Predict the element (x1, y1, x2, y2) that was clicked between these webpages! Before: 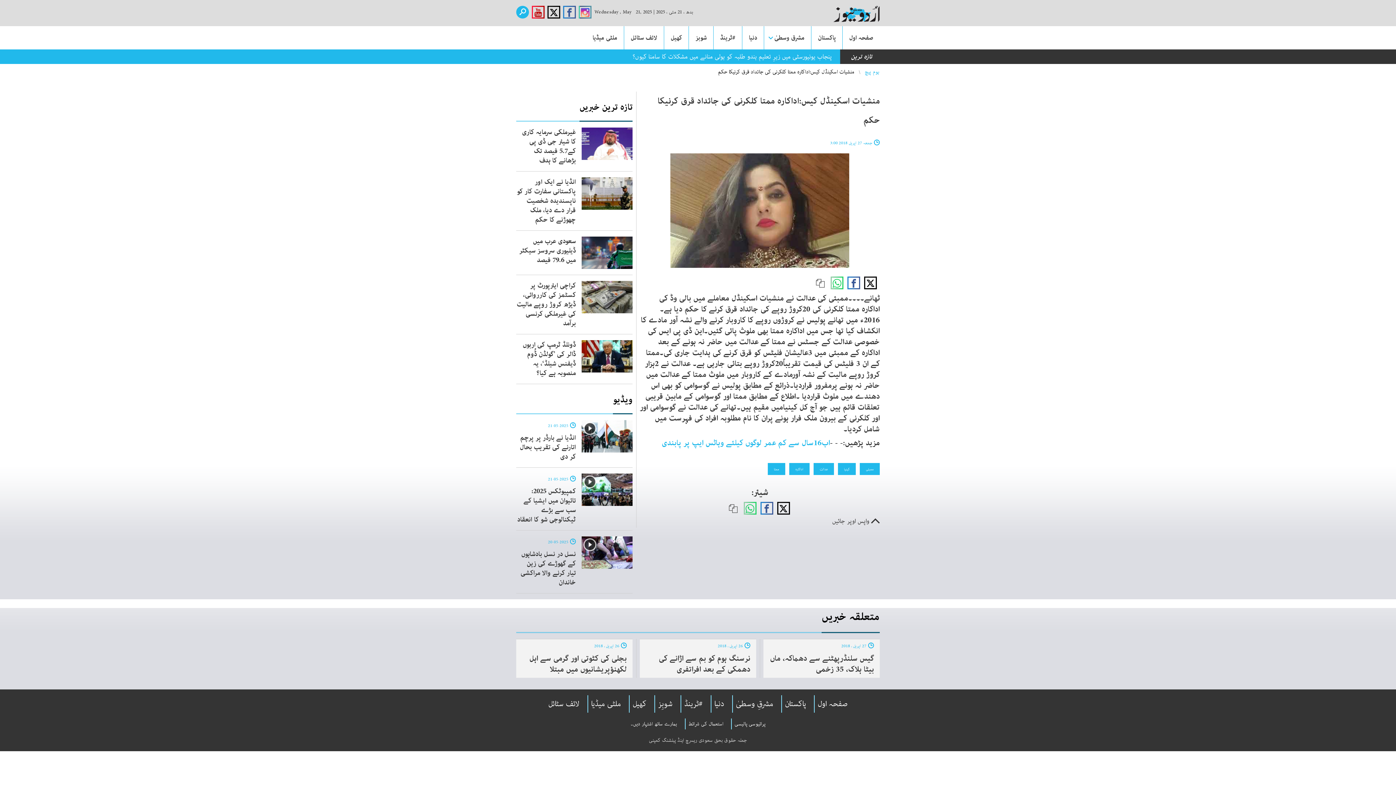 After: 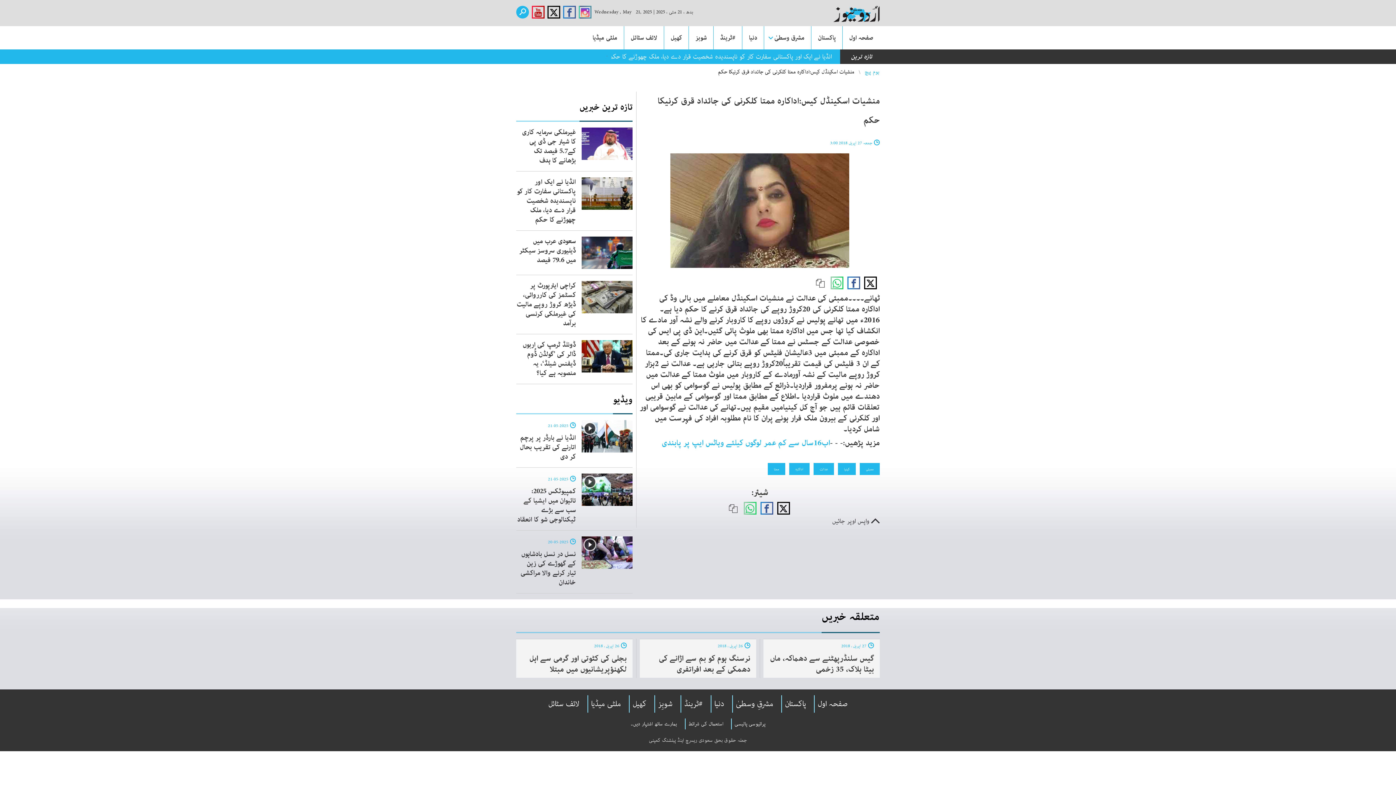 Action: bbox: (627, 718, 680, 729) label: ہمارے ساتھ اشتہار دیں۔